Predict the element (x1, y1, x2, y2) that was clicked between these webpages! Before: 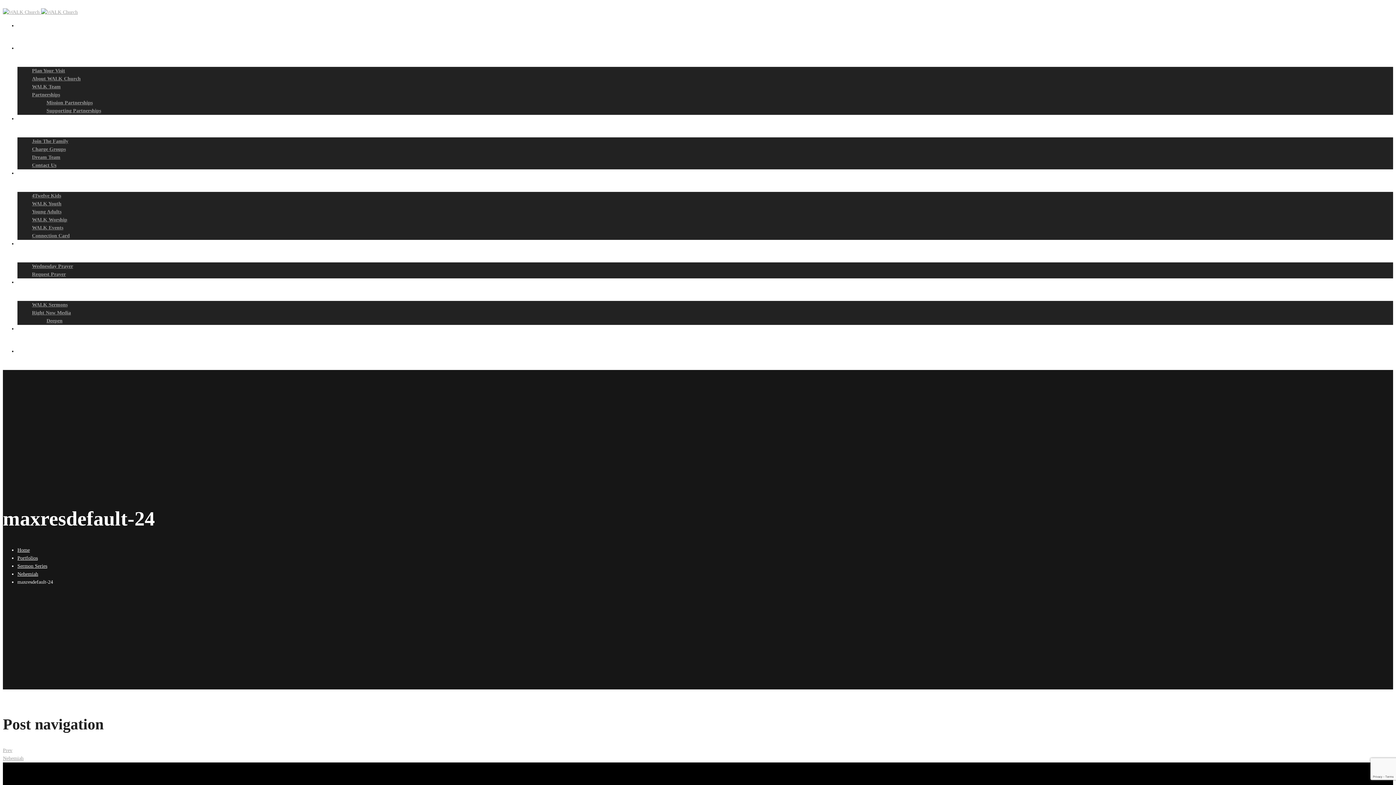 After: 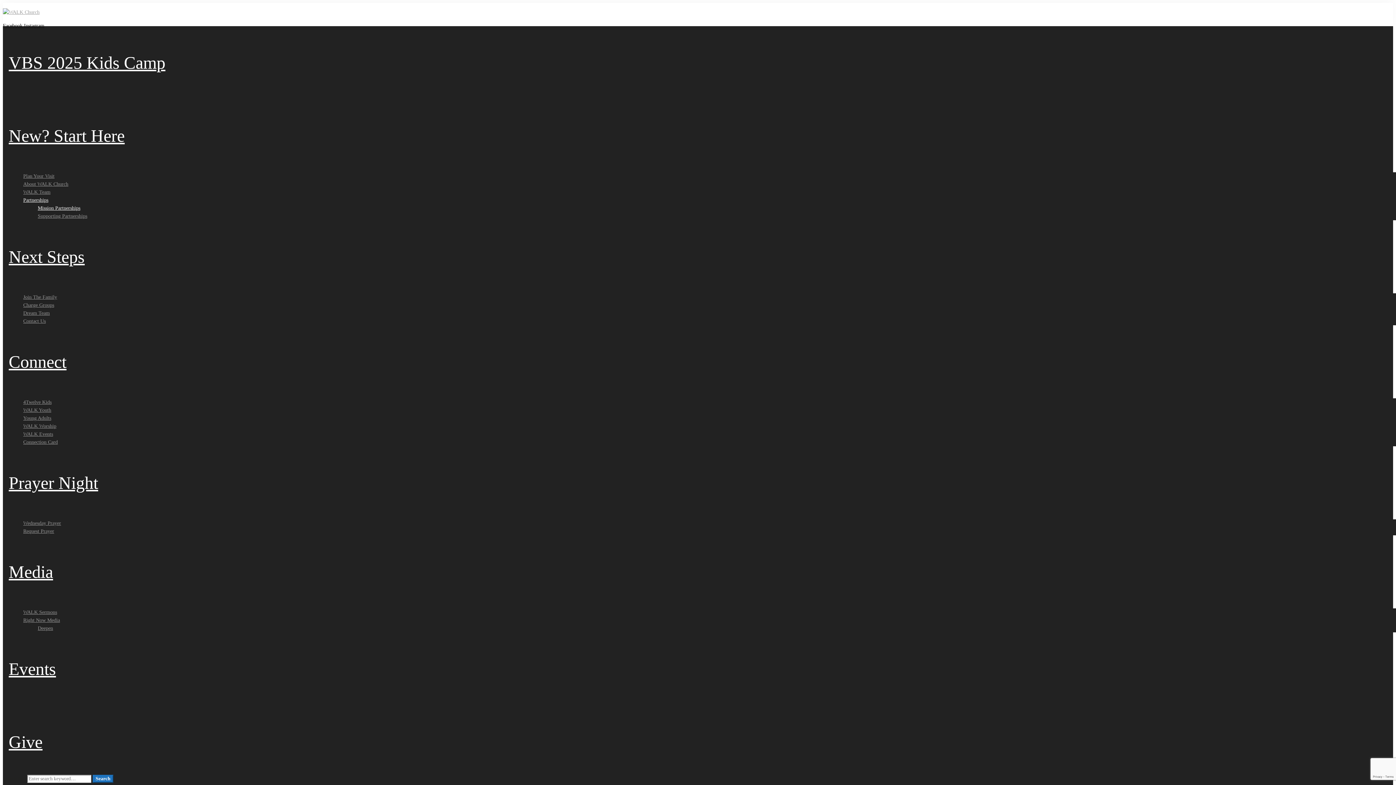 Action: bbox: (46, 98, 1393, 106) label: Mission Partnerships